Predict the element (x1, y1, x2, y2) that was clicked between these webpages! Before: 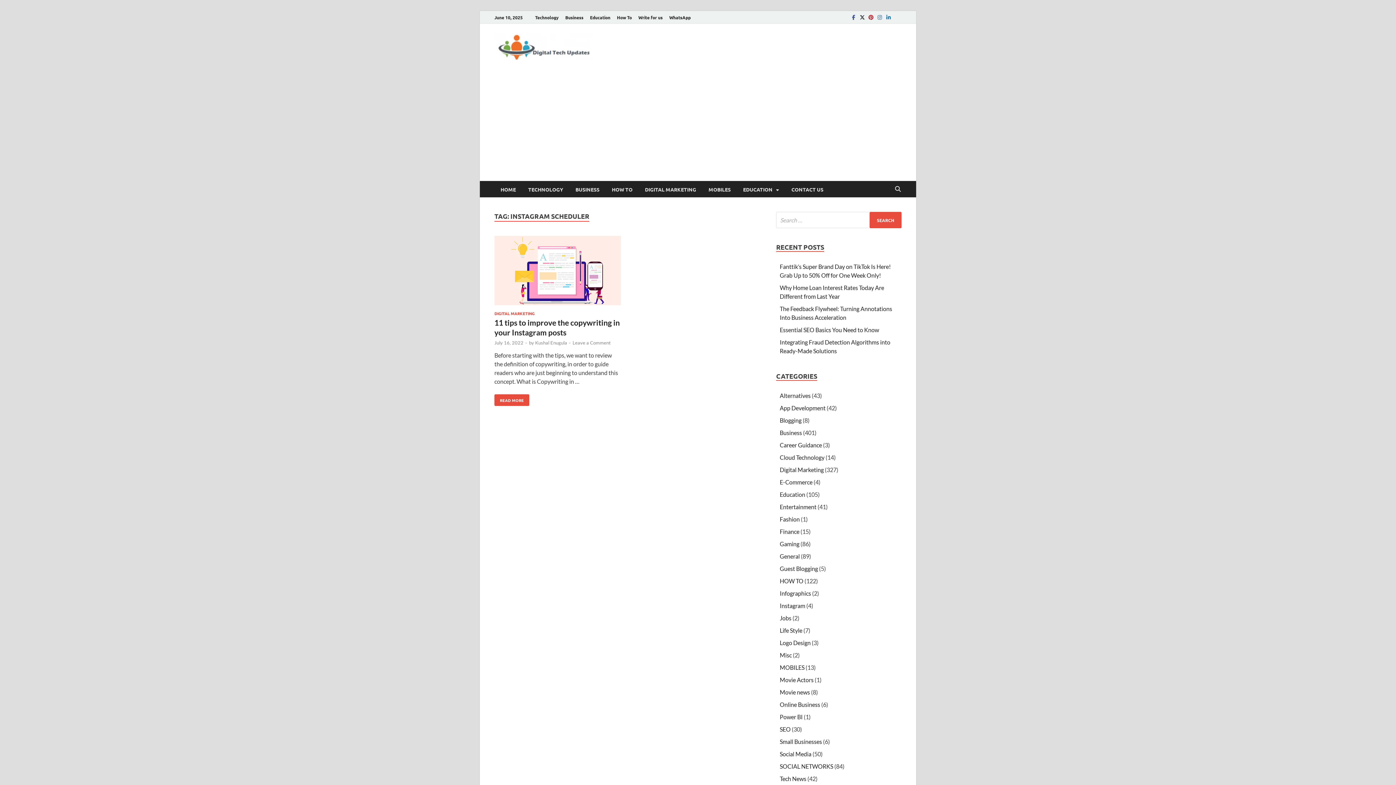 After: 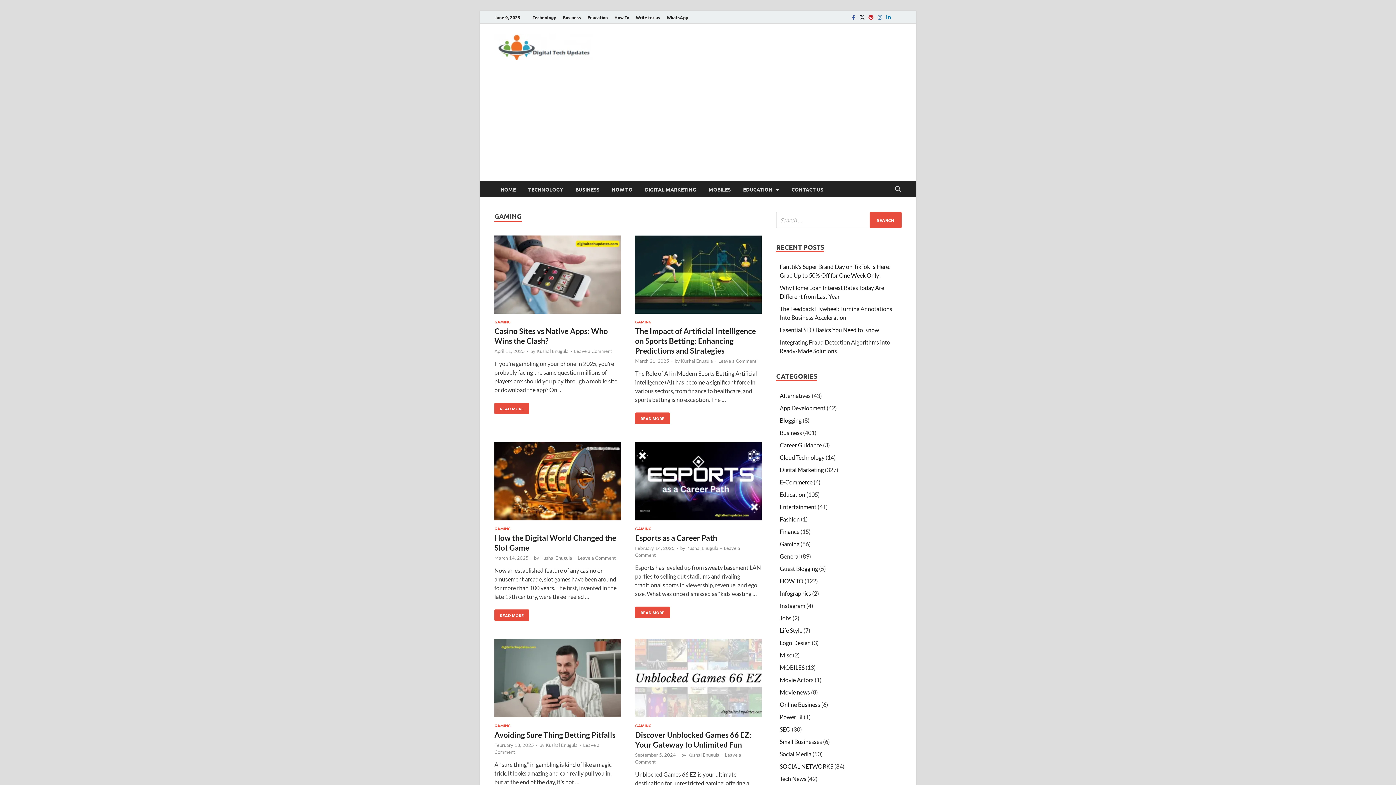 Action: label: Gaming bbox: (780, 613, 799, 620)